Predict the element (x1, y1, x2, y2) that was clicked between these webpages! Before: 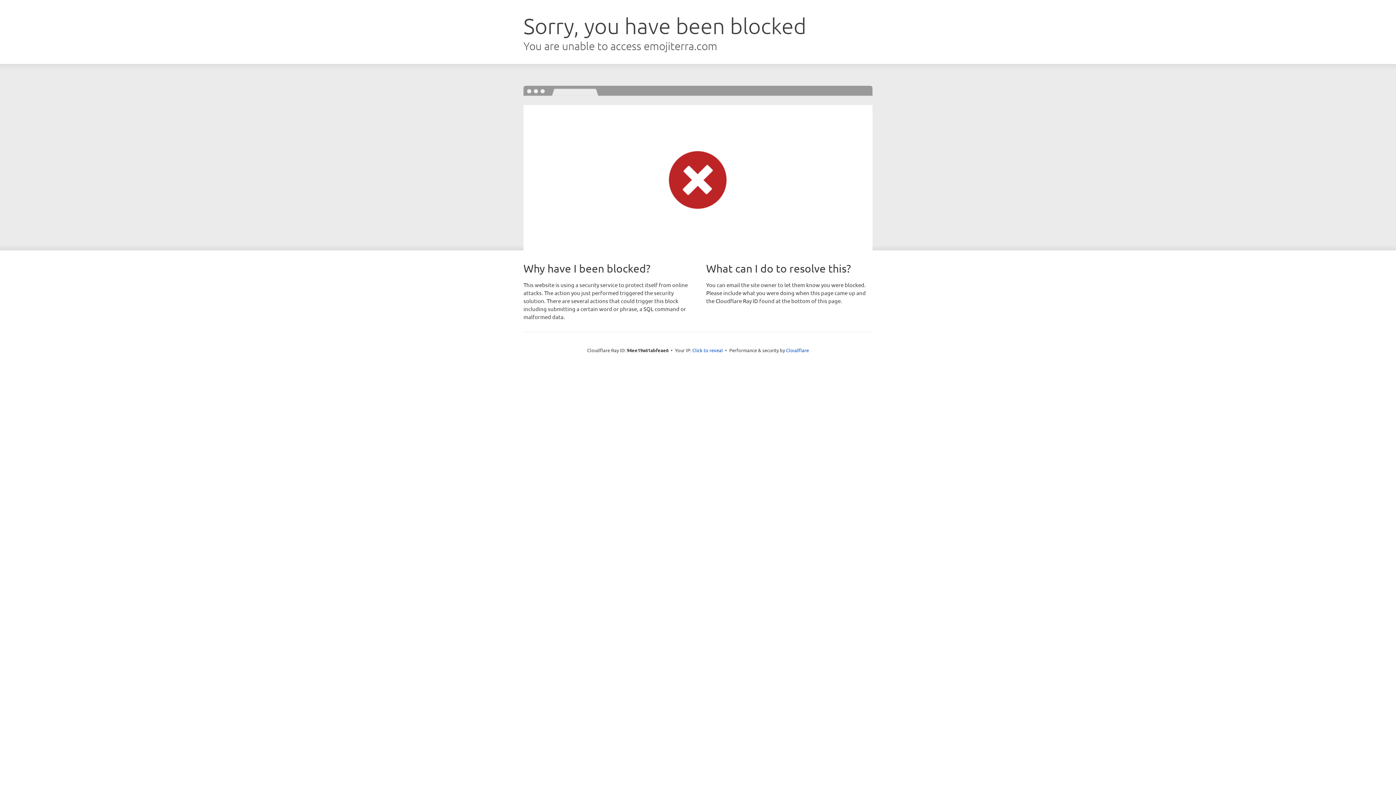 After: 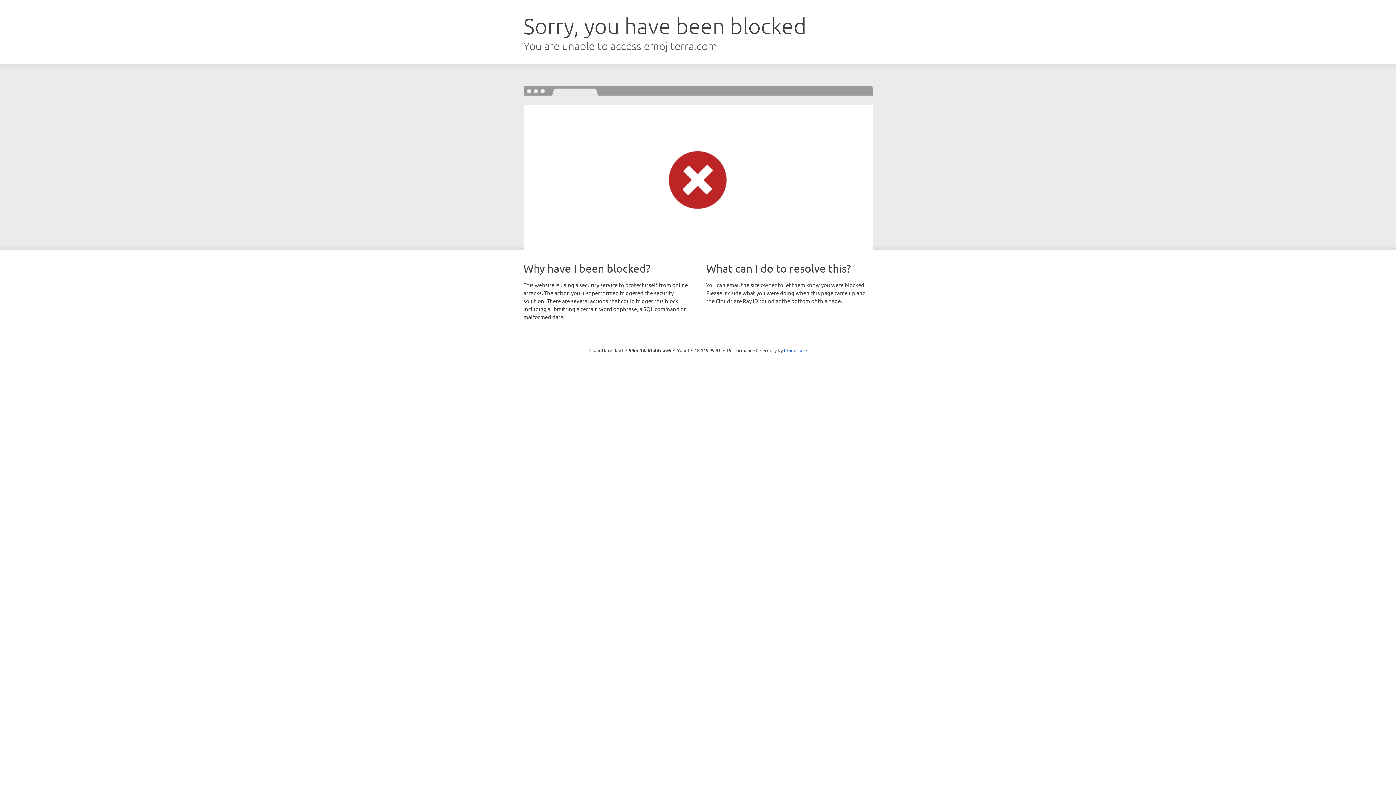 Action: bbox: (692, 346, 723, 353) label: Click to reveal